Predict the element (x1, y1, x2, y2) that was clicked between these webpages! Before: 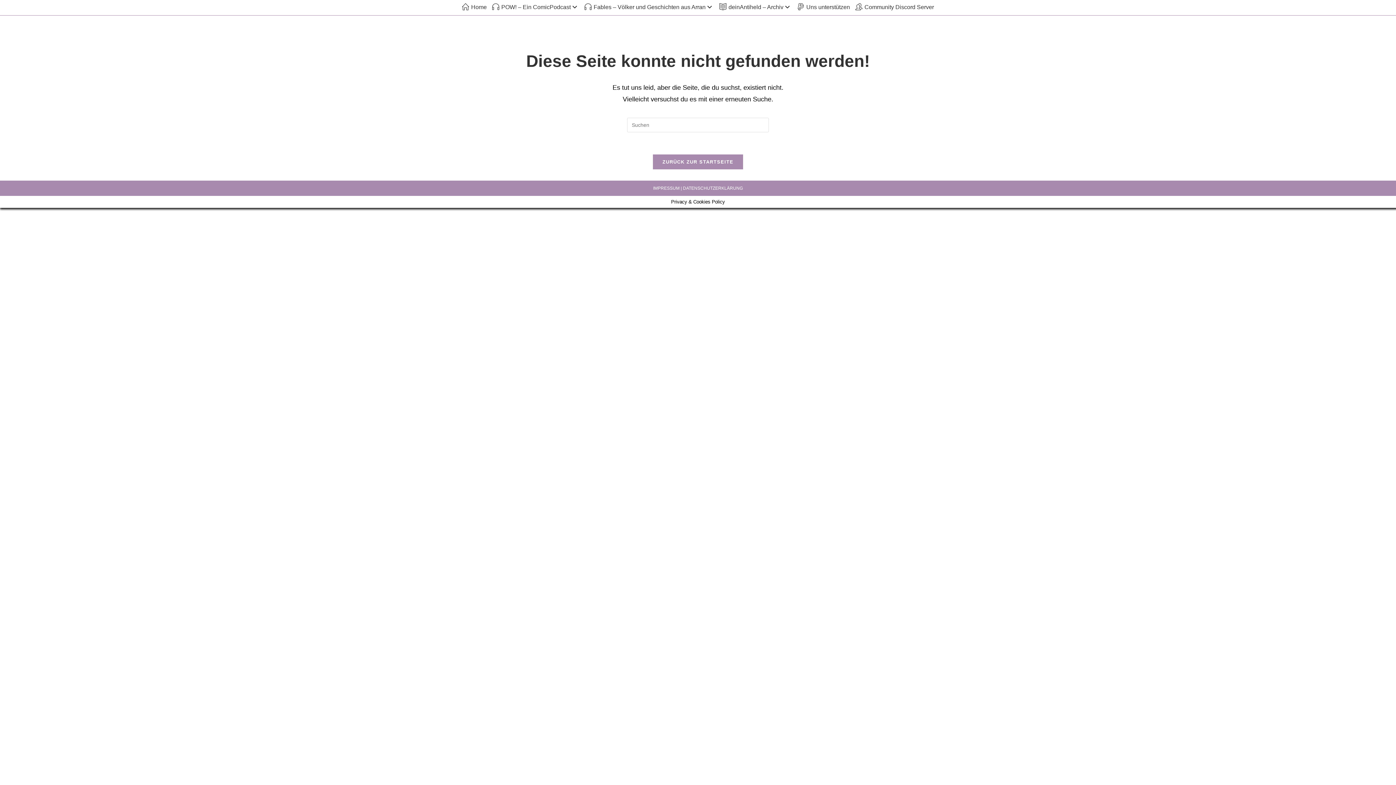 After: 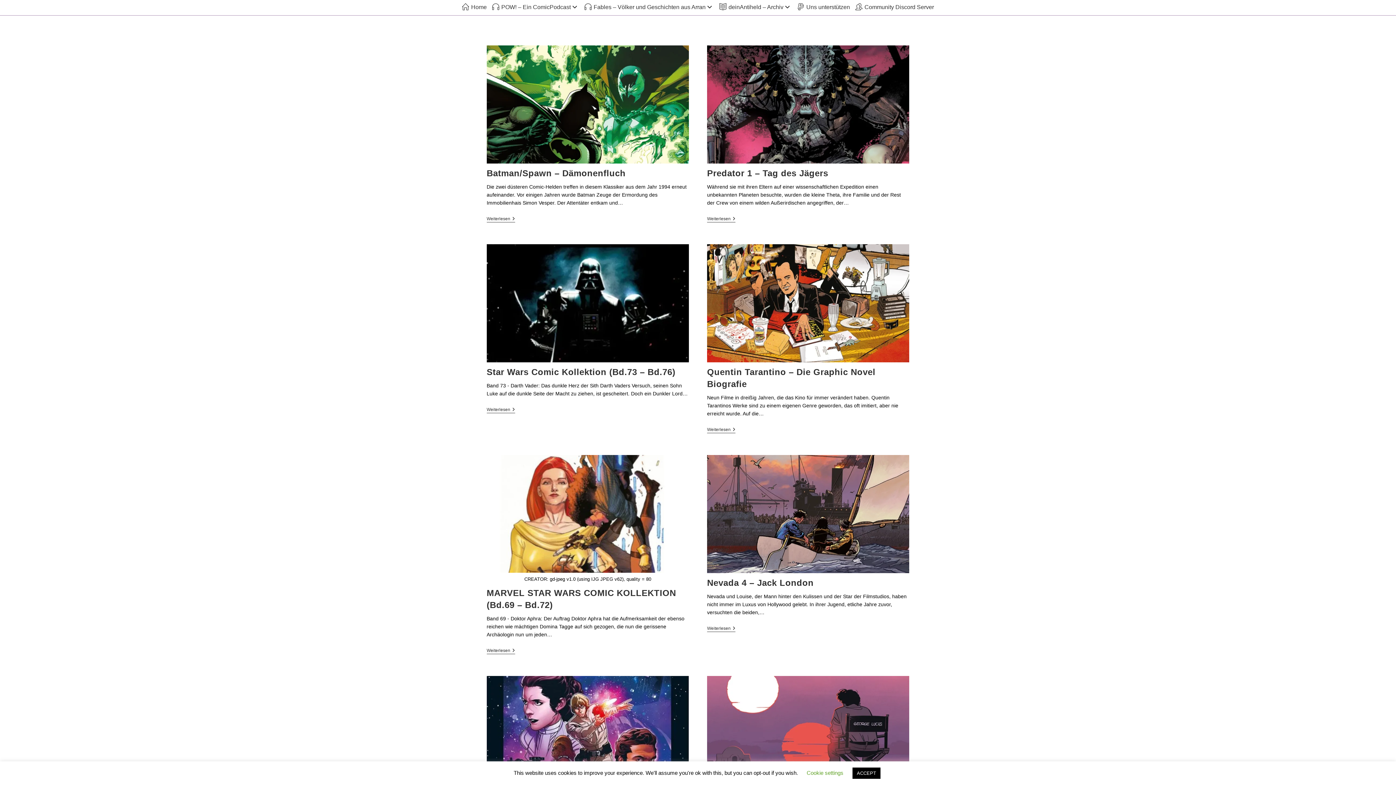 Action: bbox: (719, 2, 792, 12) label: deinAntiheld – Archiv